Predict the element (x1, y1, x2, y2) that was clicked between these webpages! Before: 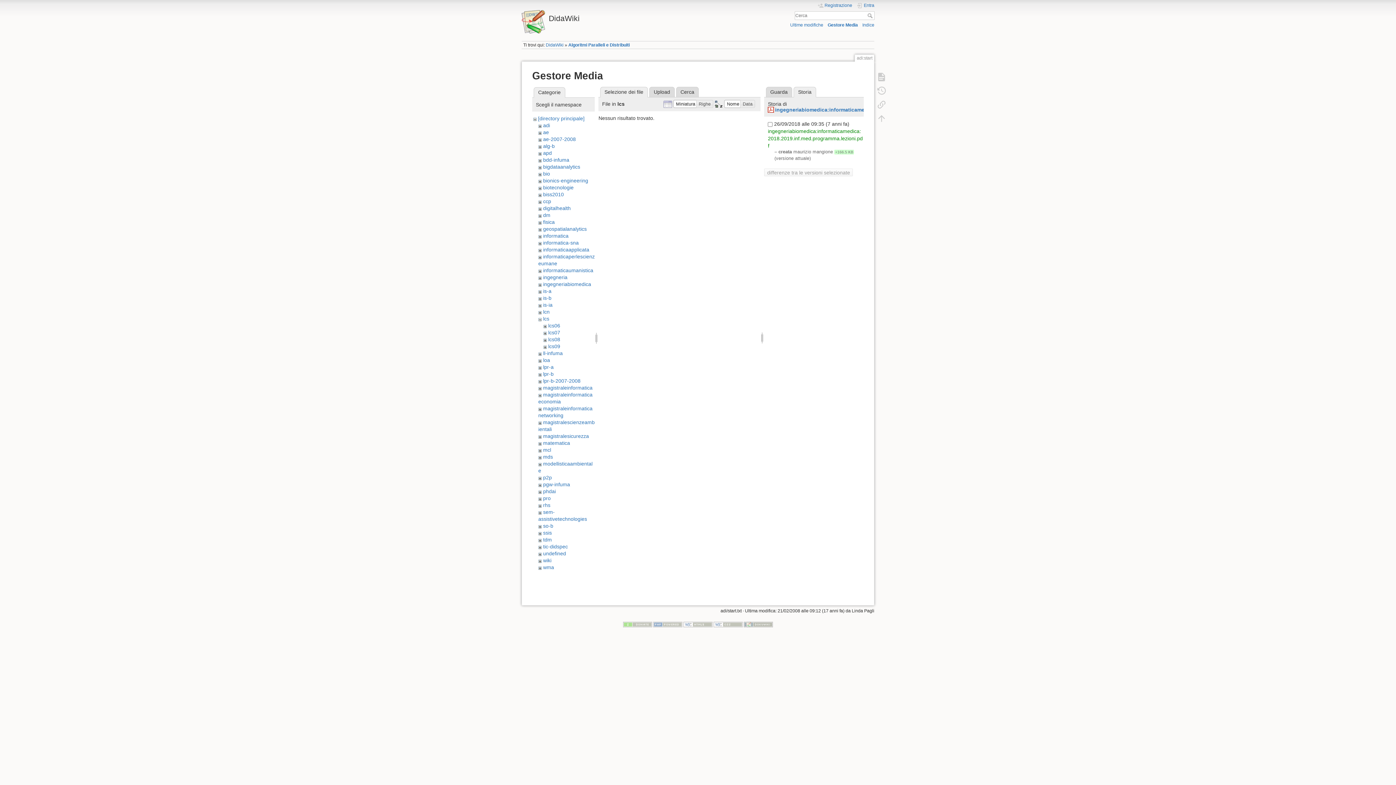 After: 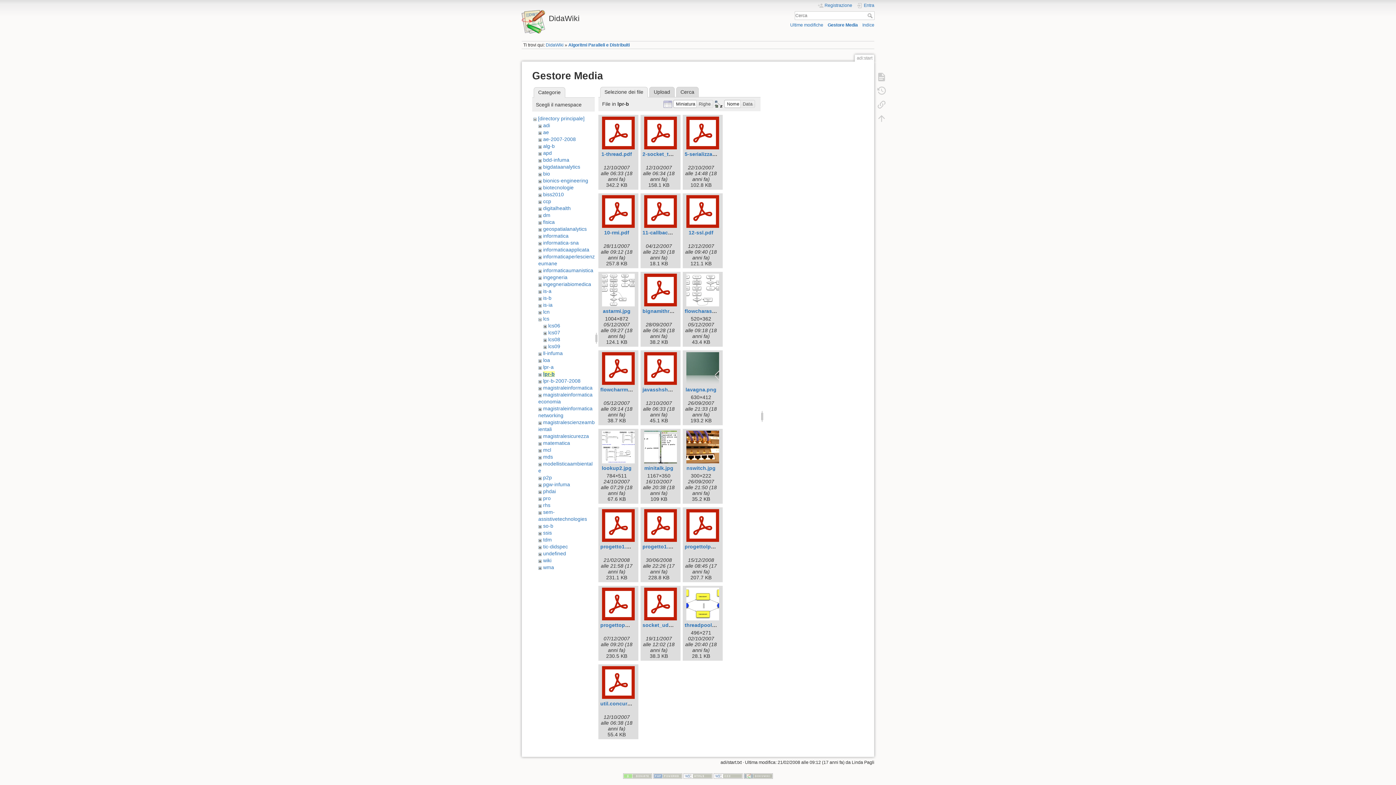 Action: label: lpr-b bbox: (543, 371, 553, 377)